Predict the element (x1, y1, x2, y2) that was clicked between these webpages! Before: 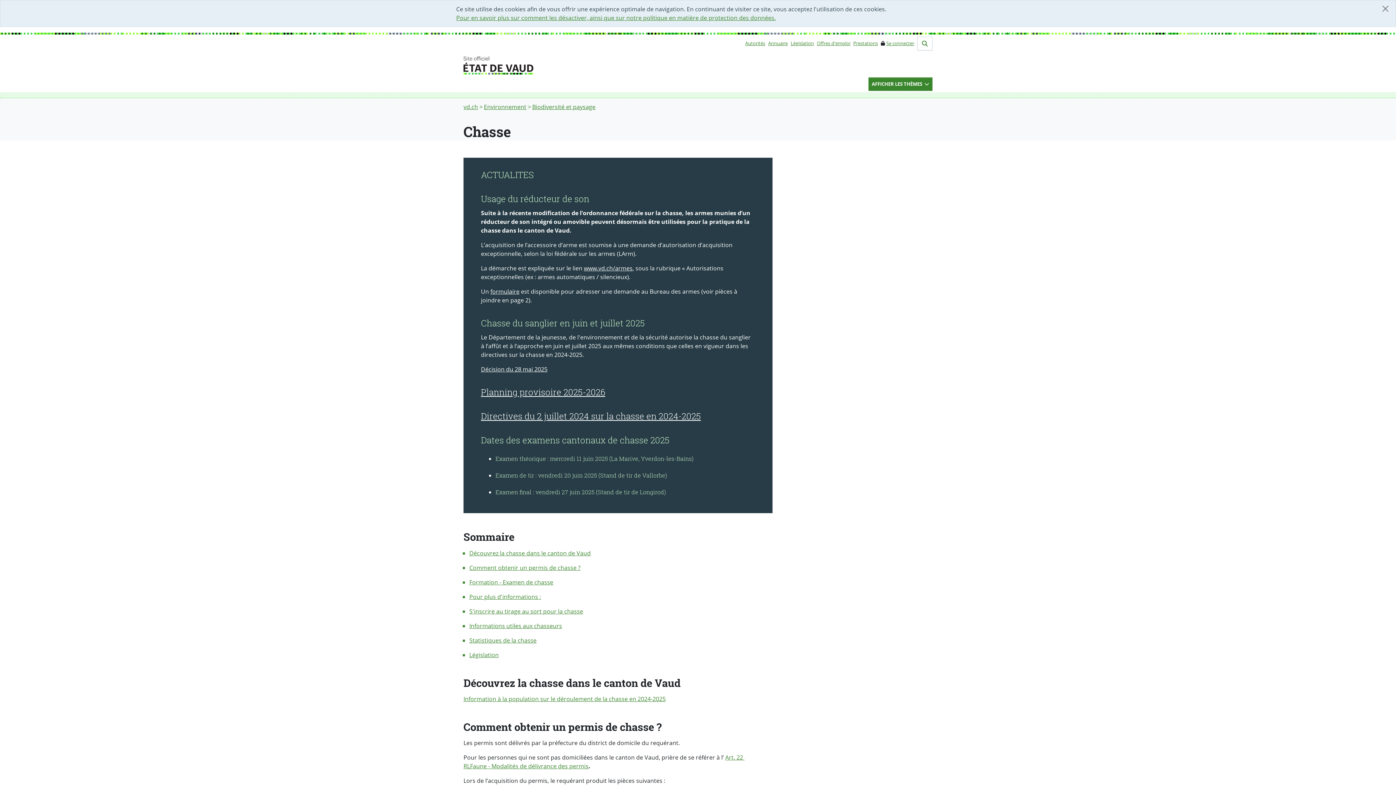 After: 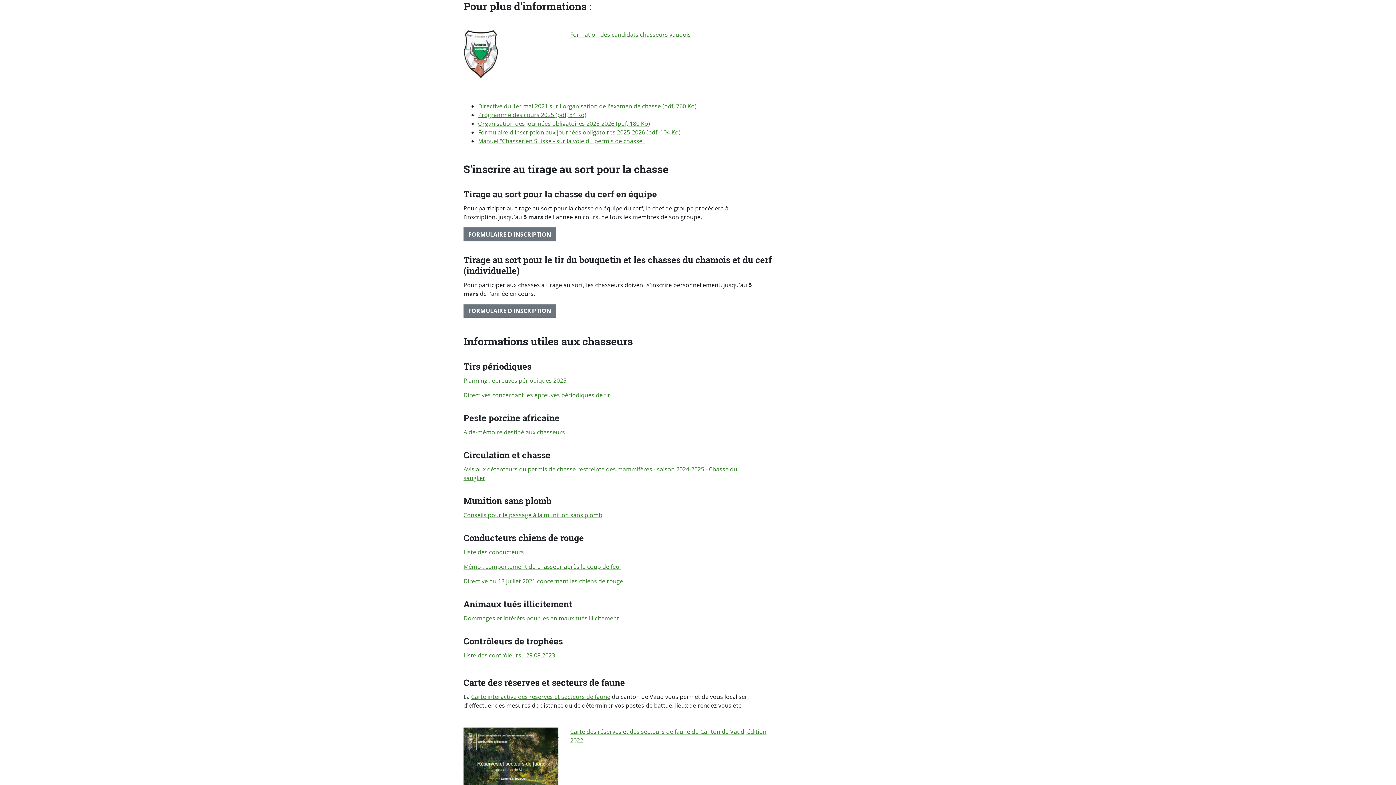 Action: bbox: (469, 592, 541, 600) label: Pour plus d'informations :